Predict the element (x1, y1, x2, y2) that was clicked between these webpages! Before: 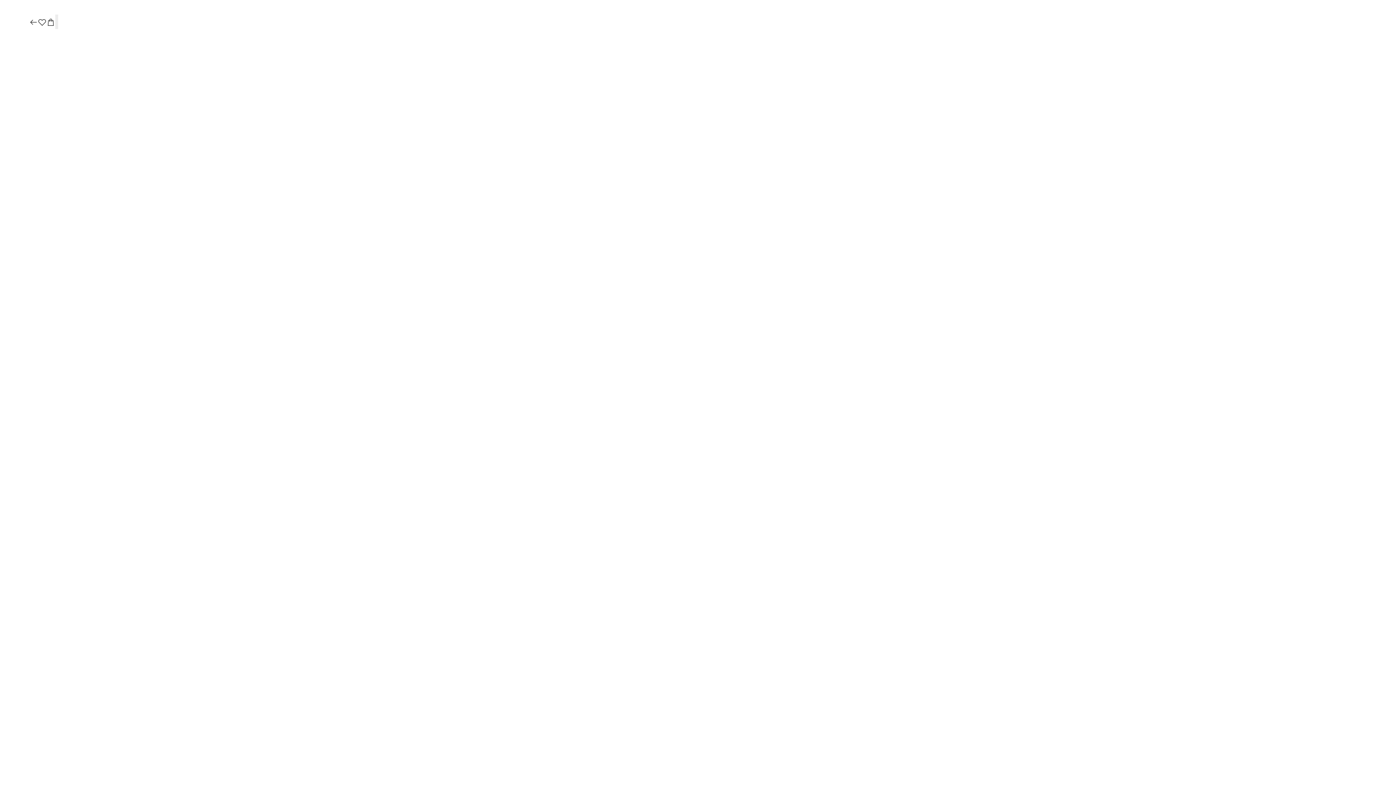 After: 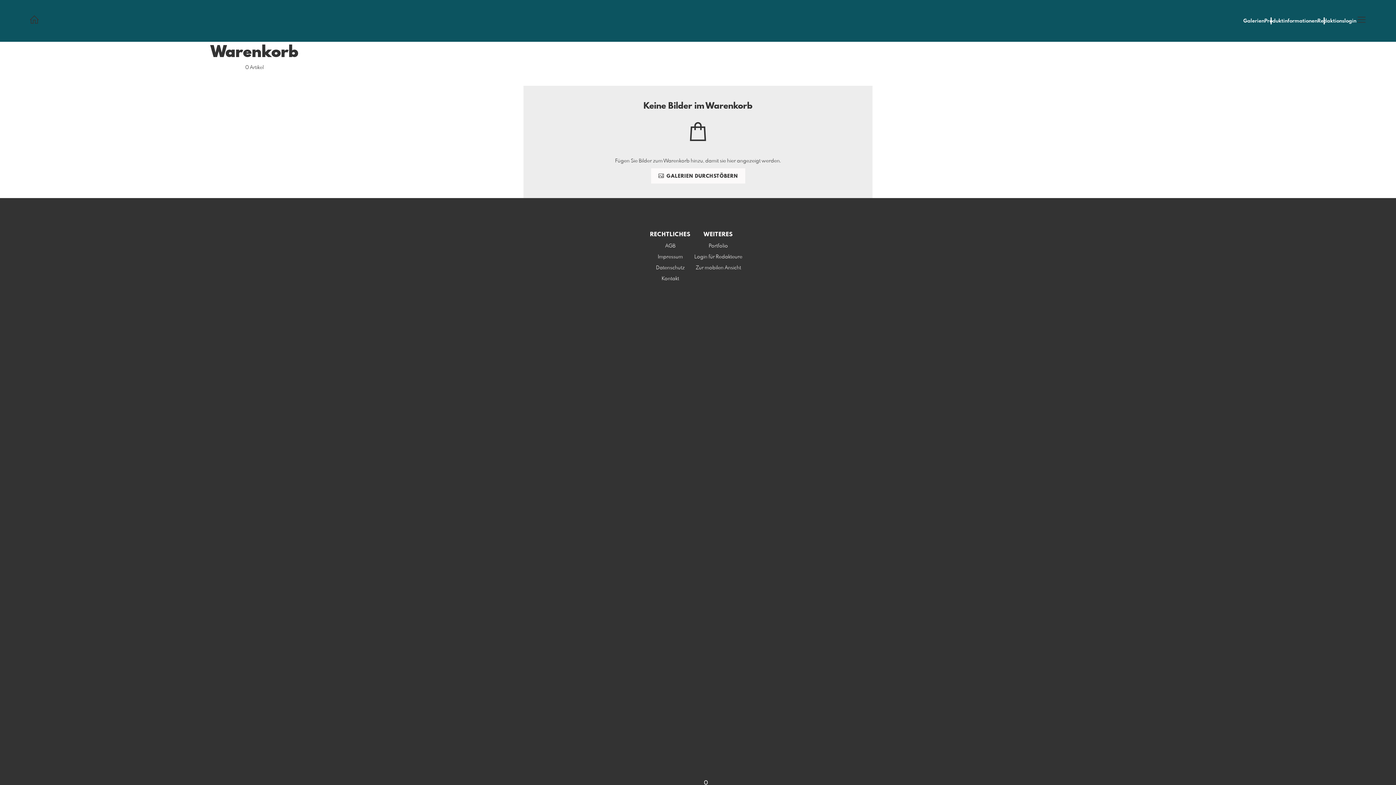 Action: bbox: (46, 17, 55, 27)